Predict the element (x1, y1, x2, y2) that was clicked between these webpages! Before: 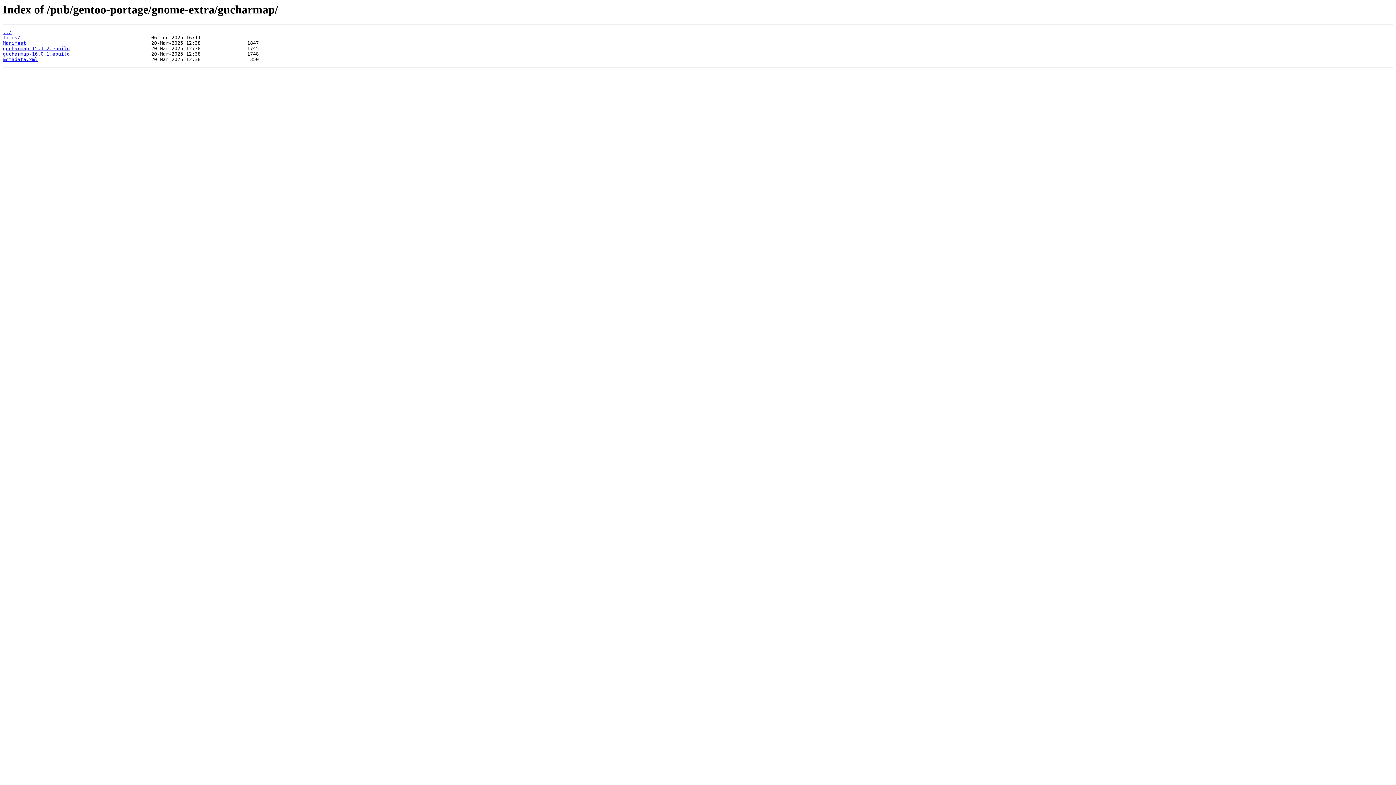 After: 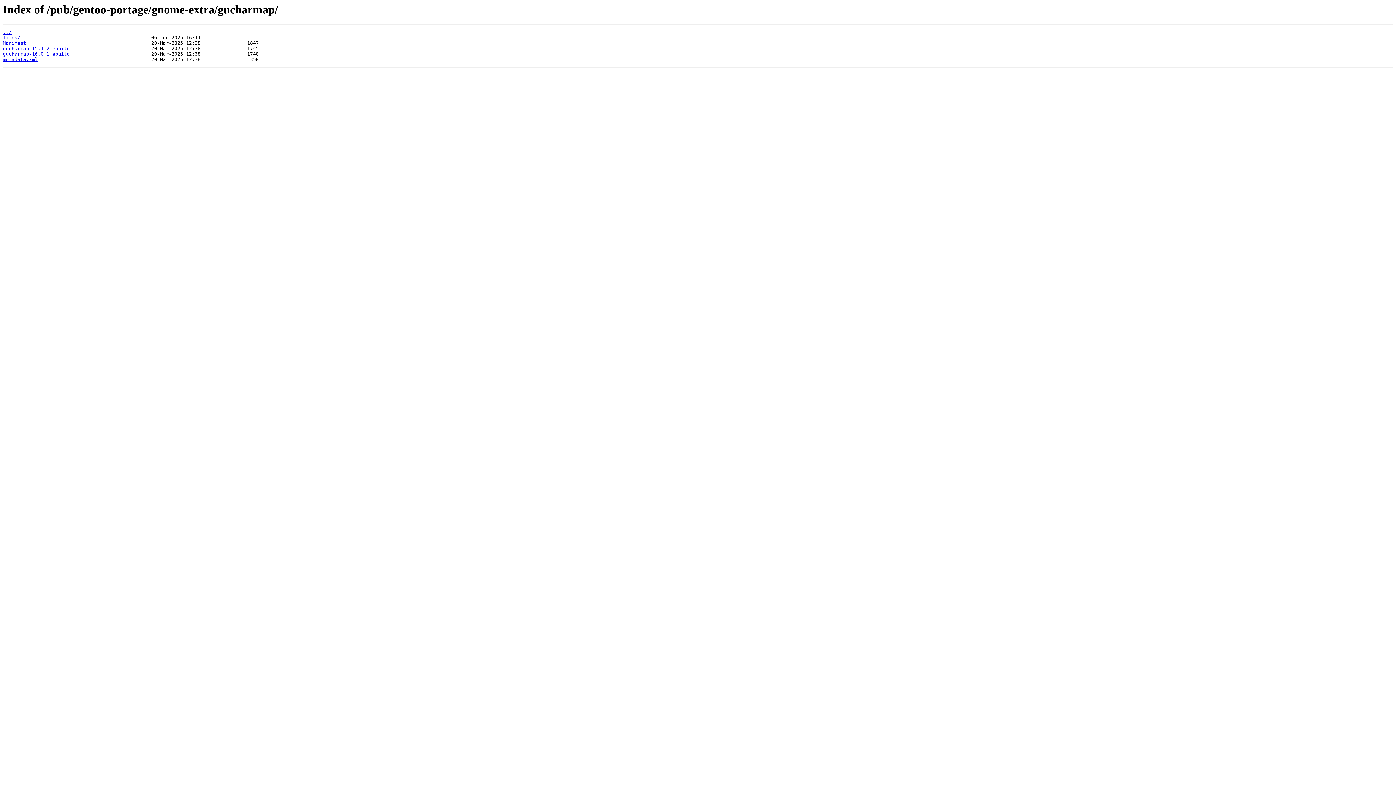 Action: label: gucharmap-15.1.2.ebuild bbox: (2, 45, 69, 51)